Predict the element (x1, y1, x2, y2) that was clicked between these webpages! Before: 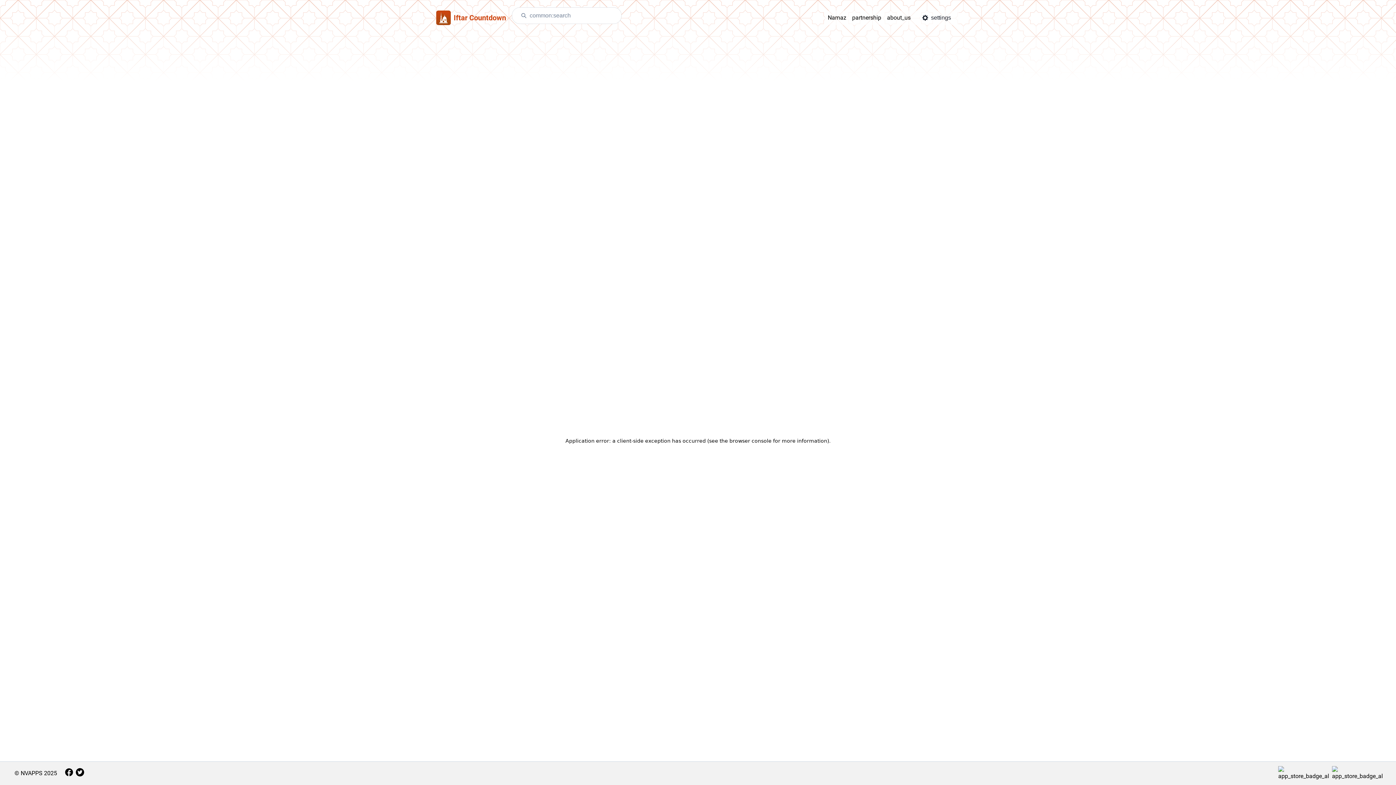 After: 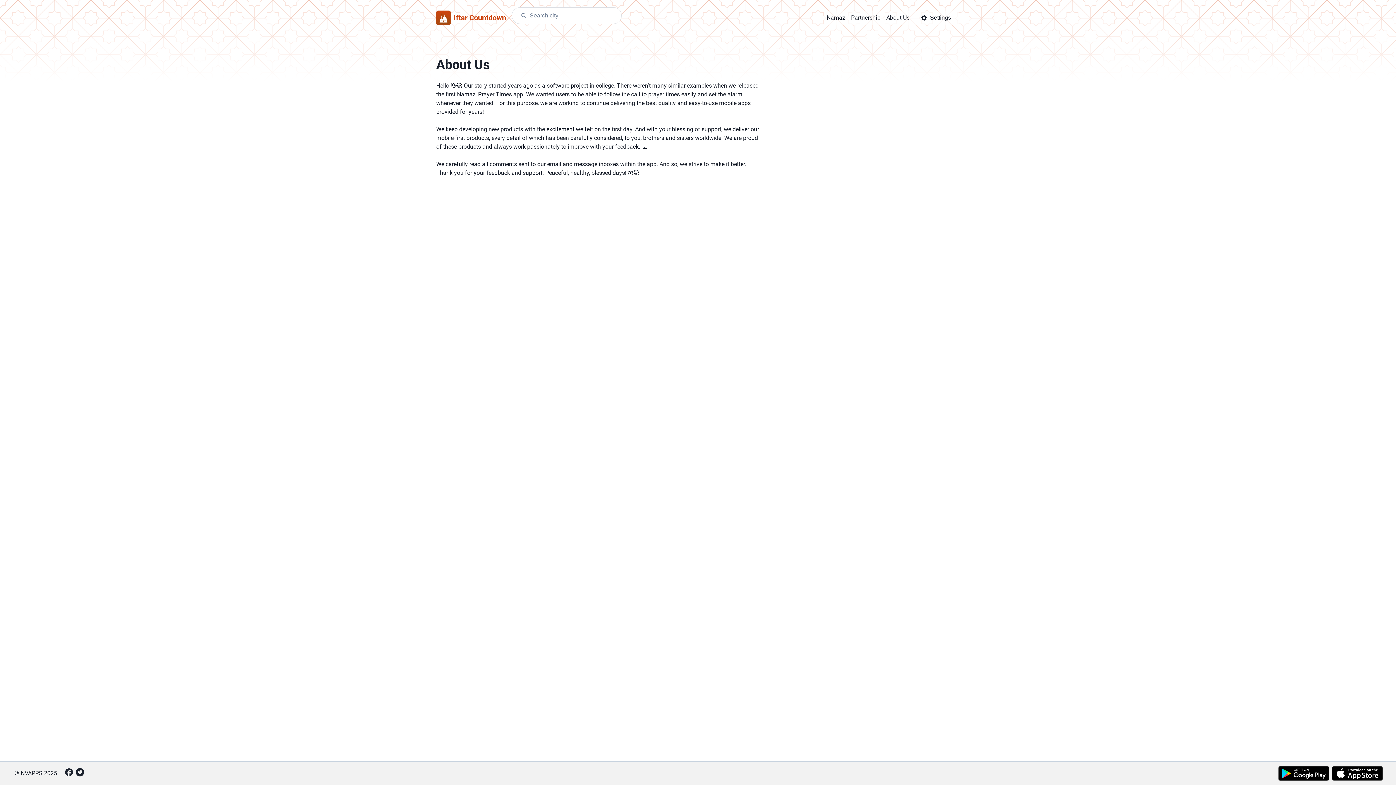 Action: bbox: (887, 13, 910, 22) label: about_us